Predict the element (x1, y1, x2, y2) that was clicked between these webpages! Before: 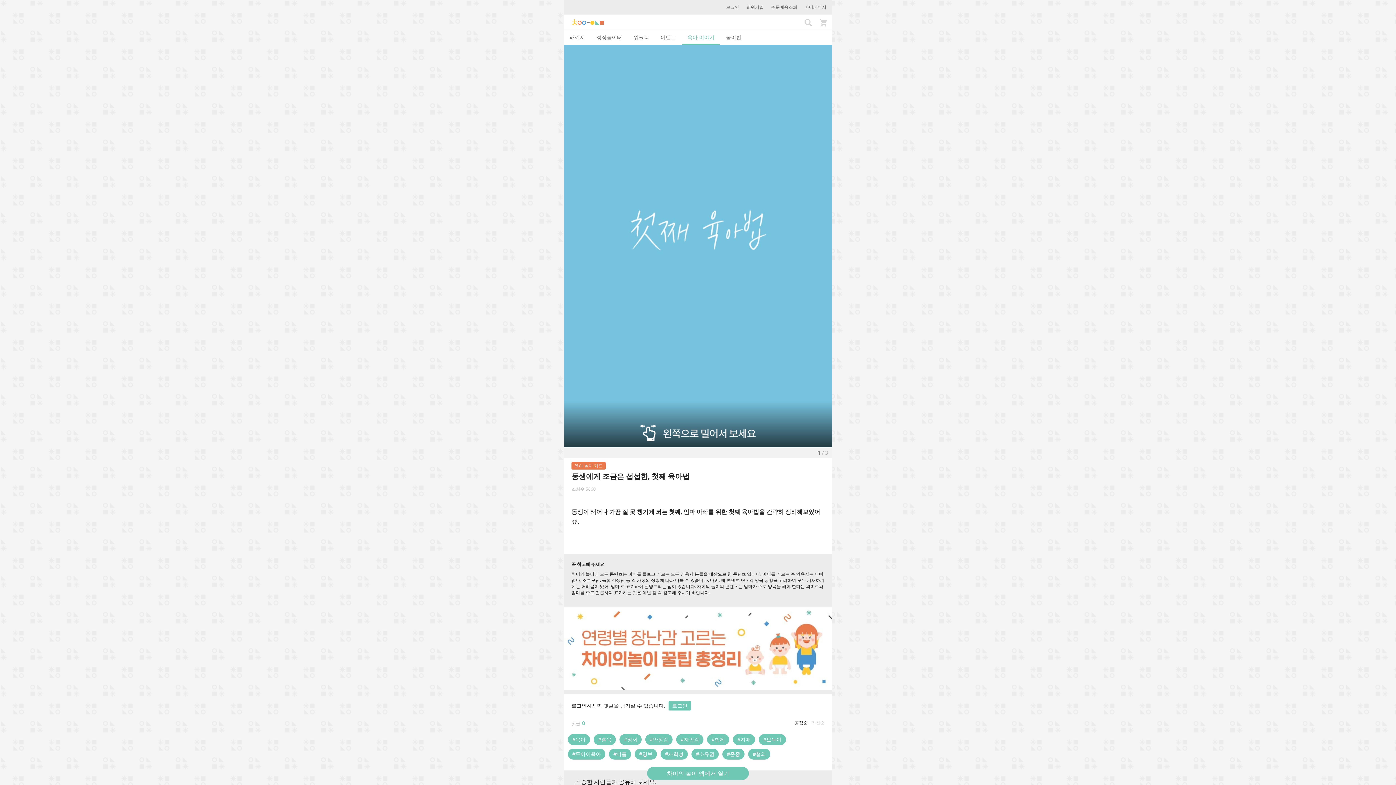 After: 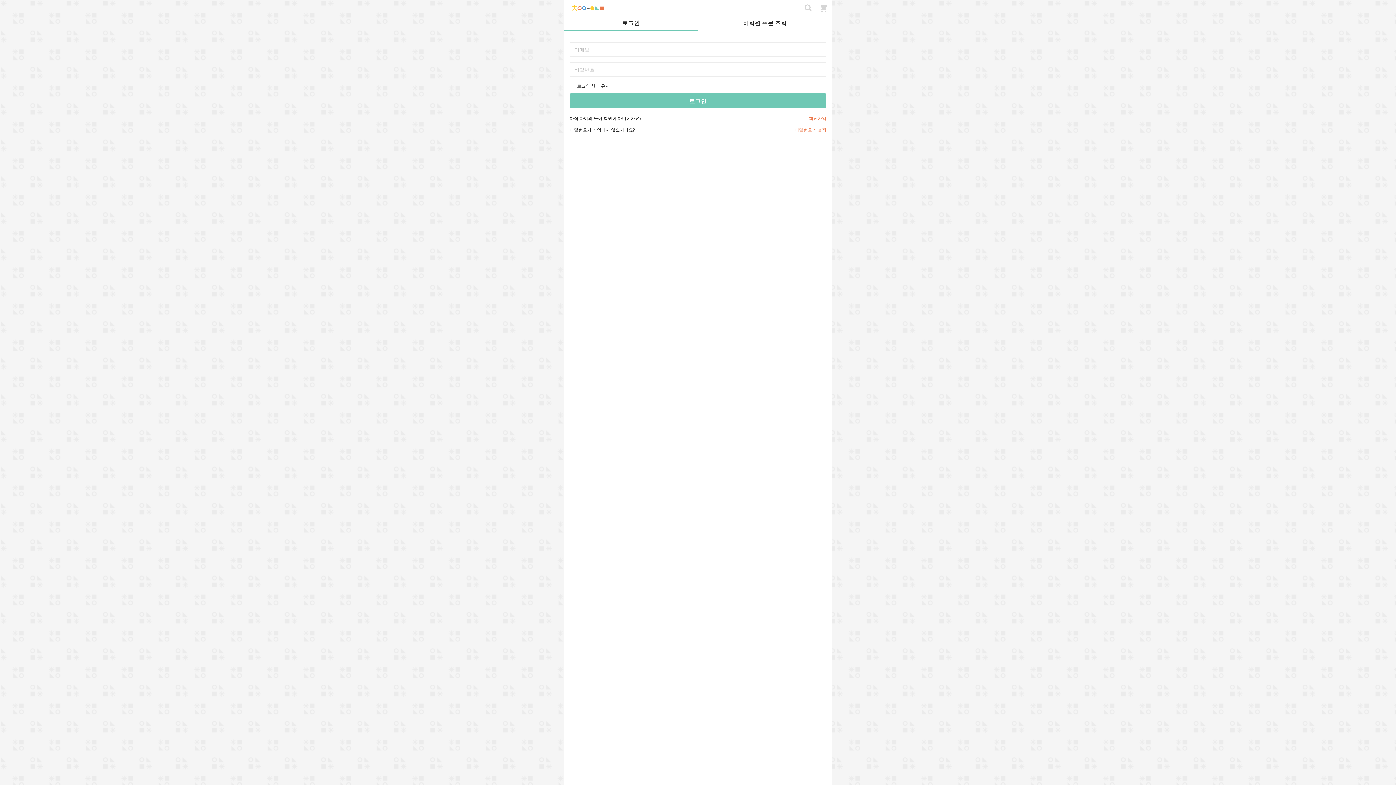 Action: bbox: (668, 701, 691, 711) label: 로그인